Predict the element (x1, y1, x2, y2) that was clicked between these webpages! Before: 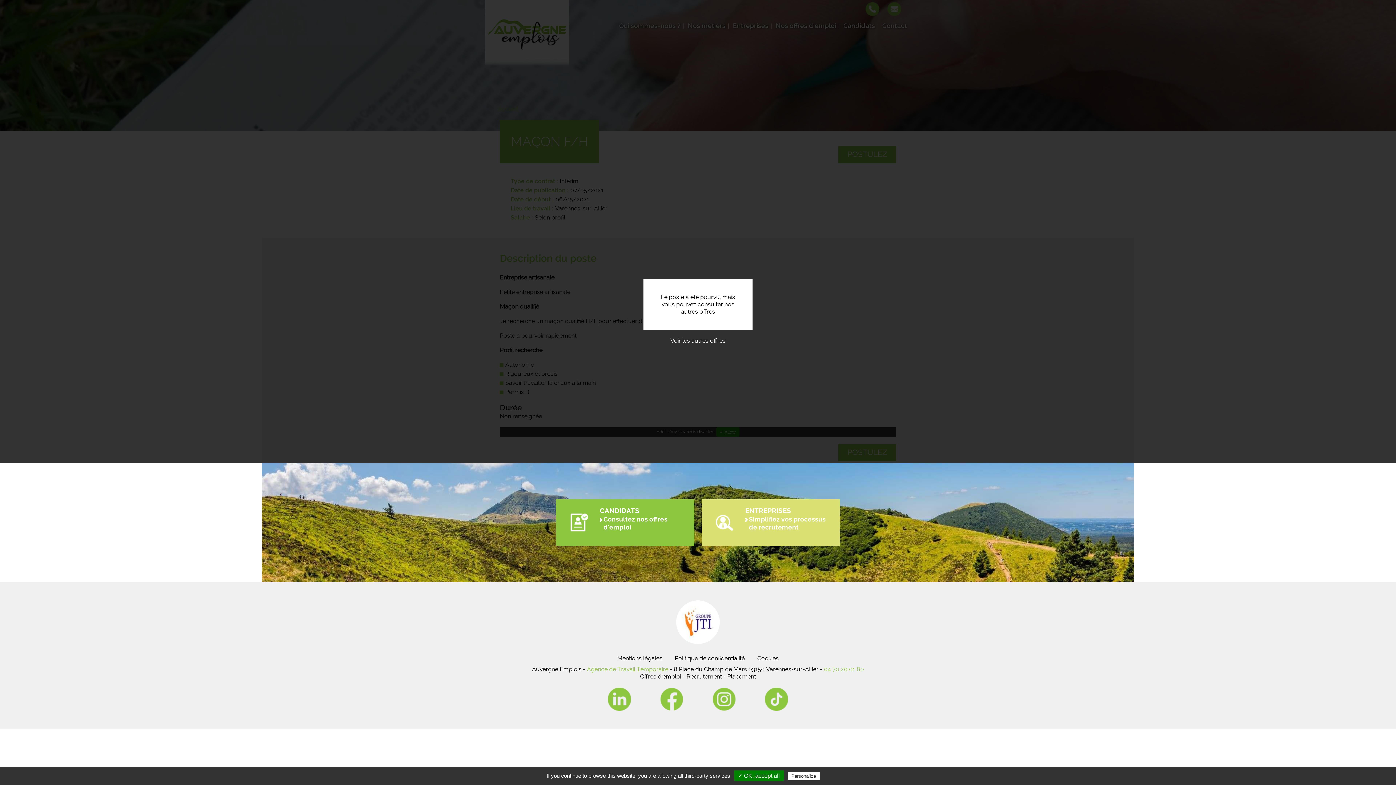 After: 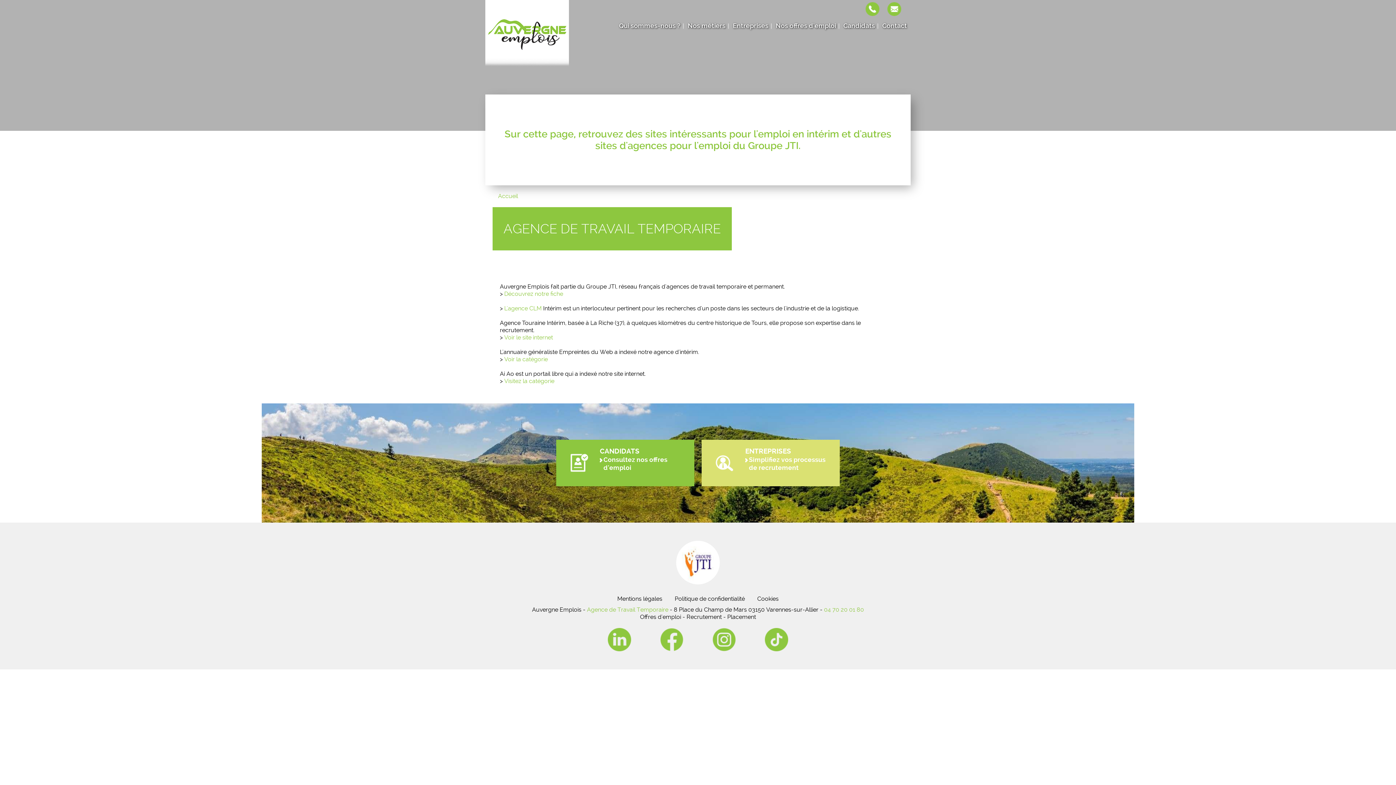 Action: label: Agence de Travail Temporaire bbox: (587, 666, 668, 673)